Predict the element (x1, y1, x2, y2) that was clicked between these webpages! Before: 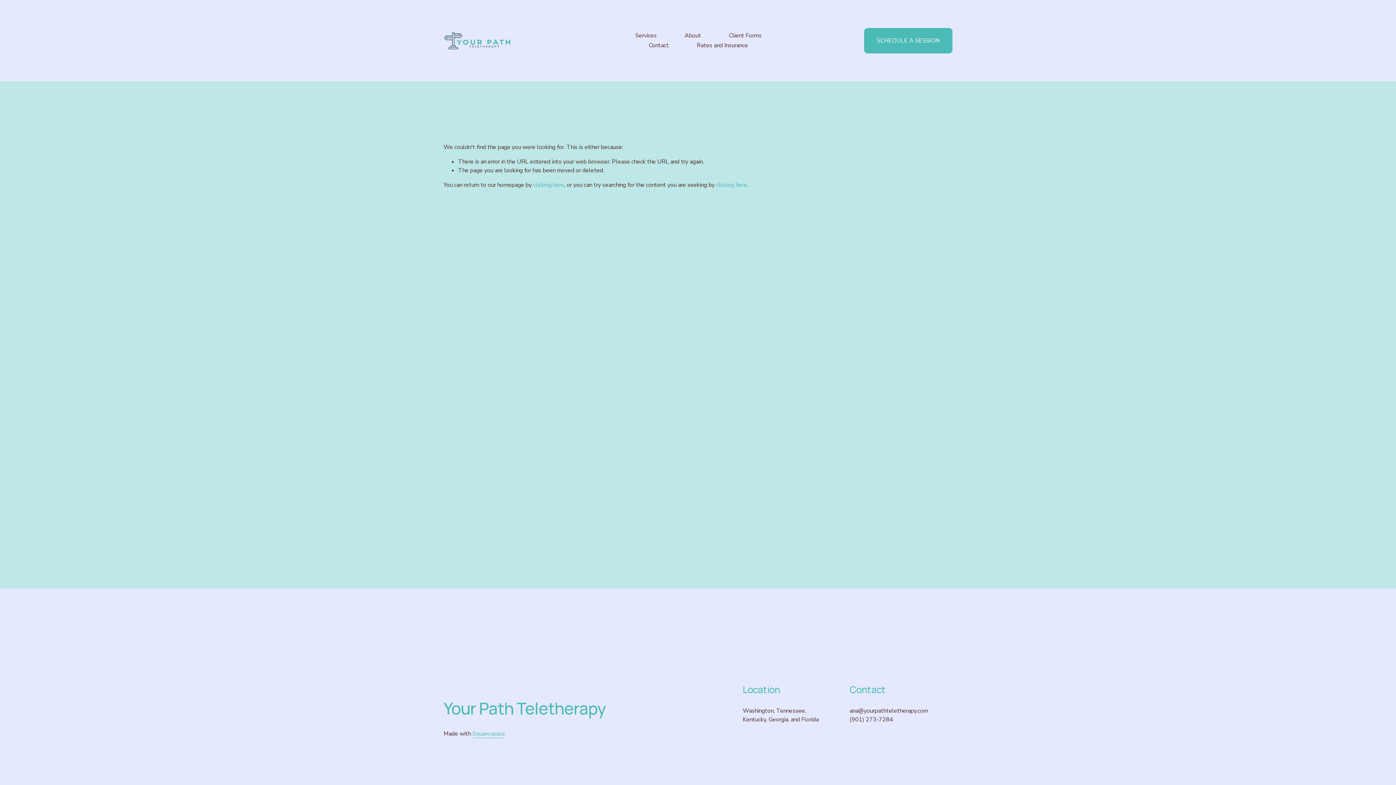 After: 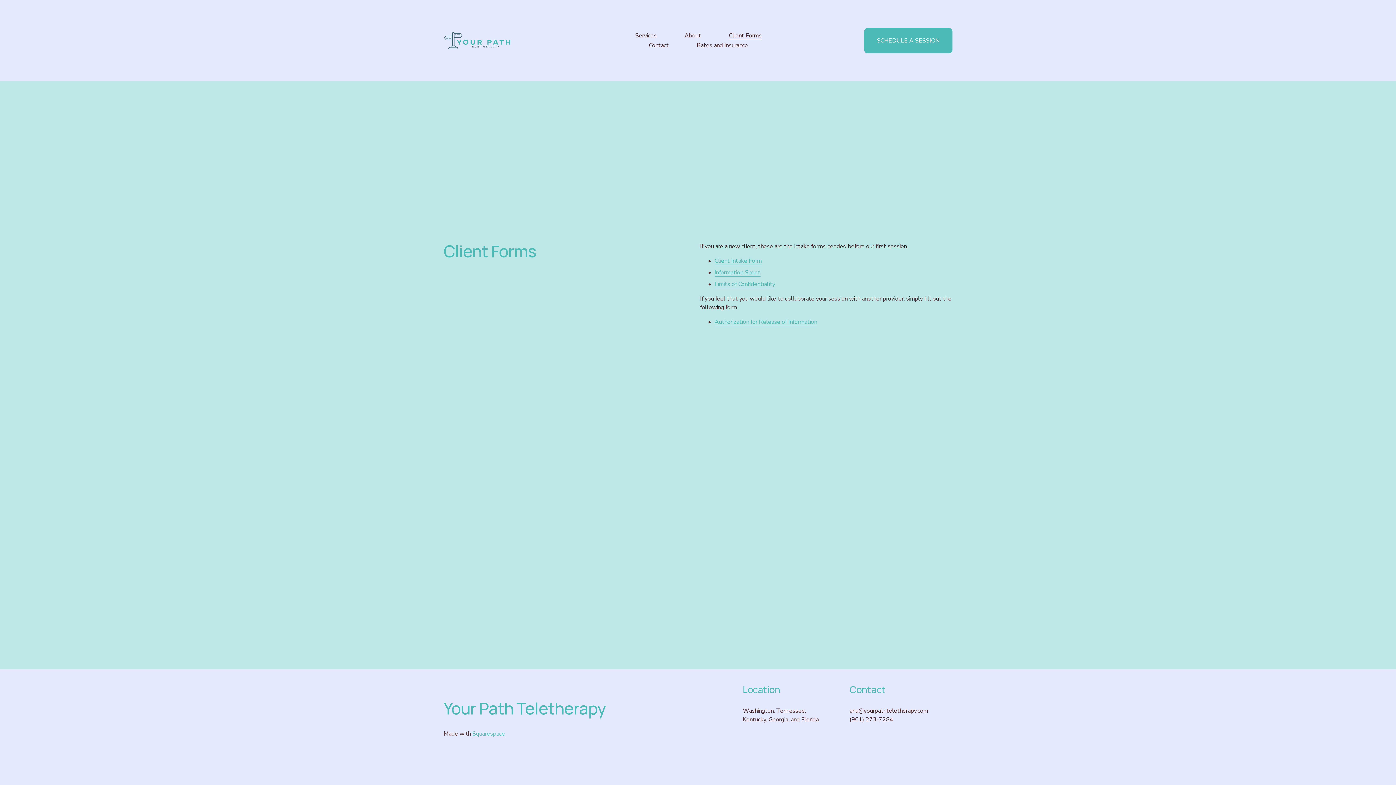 Action: label: Client Forms bbox: (729, 30, 761, 40)